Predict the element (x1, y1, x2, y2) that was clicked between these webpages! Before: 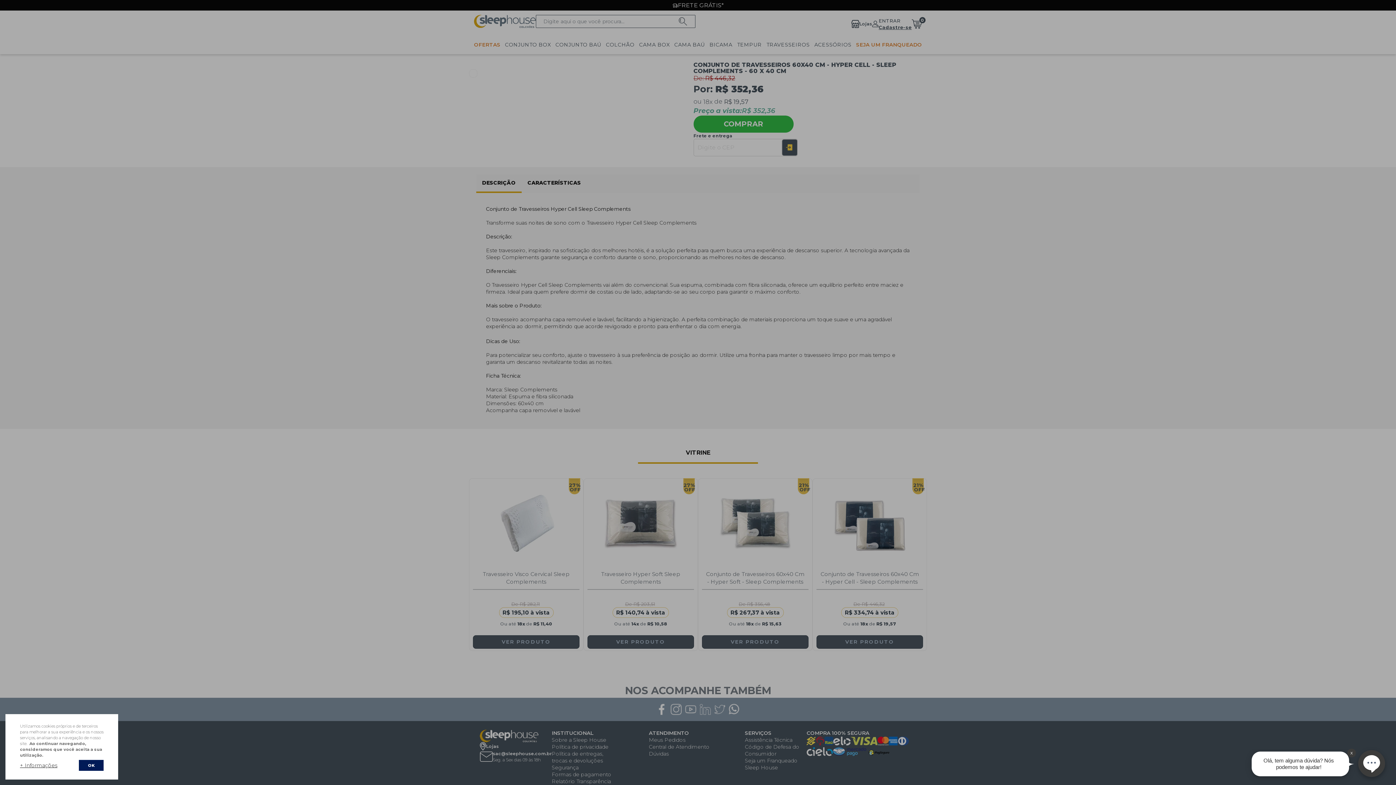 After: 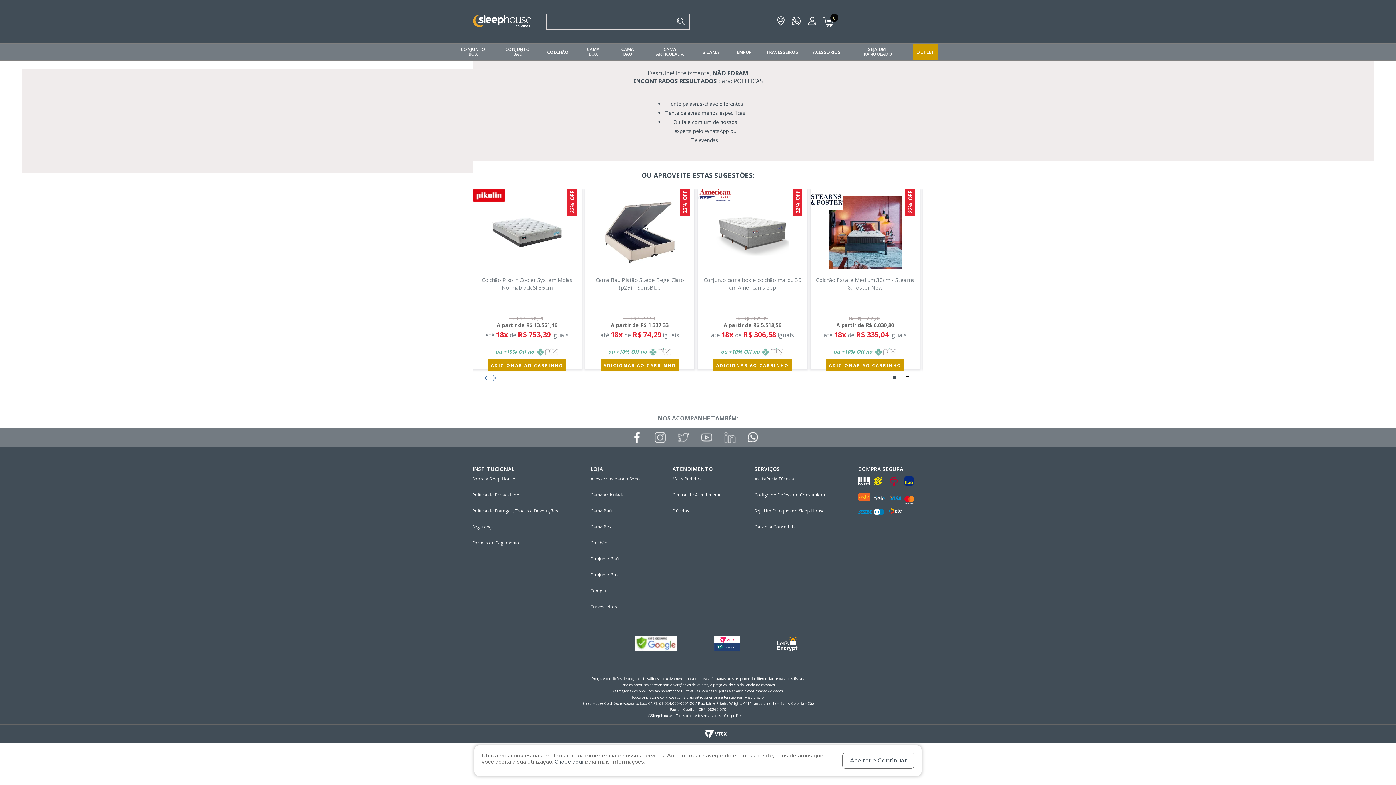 Action: label: + Informações bbox: (20, 762, 57, 768)